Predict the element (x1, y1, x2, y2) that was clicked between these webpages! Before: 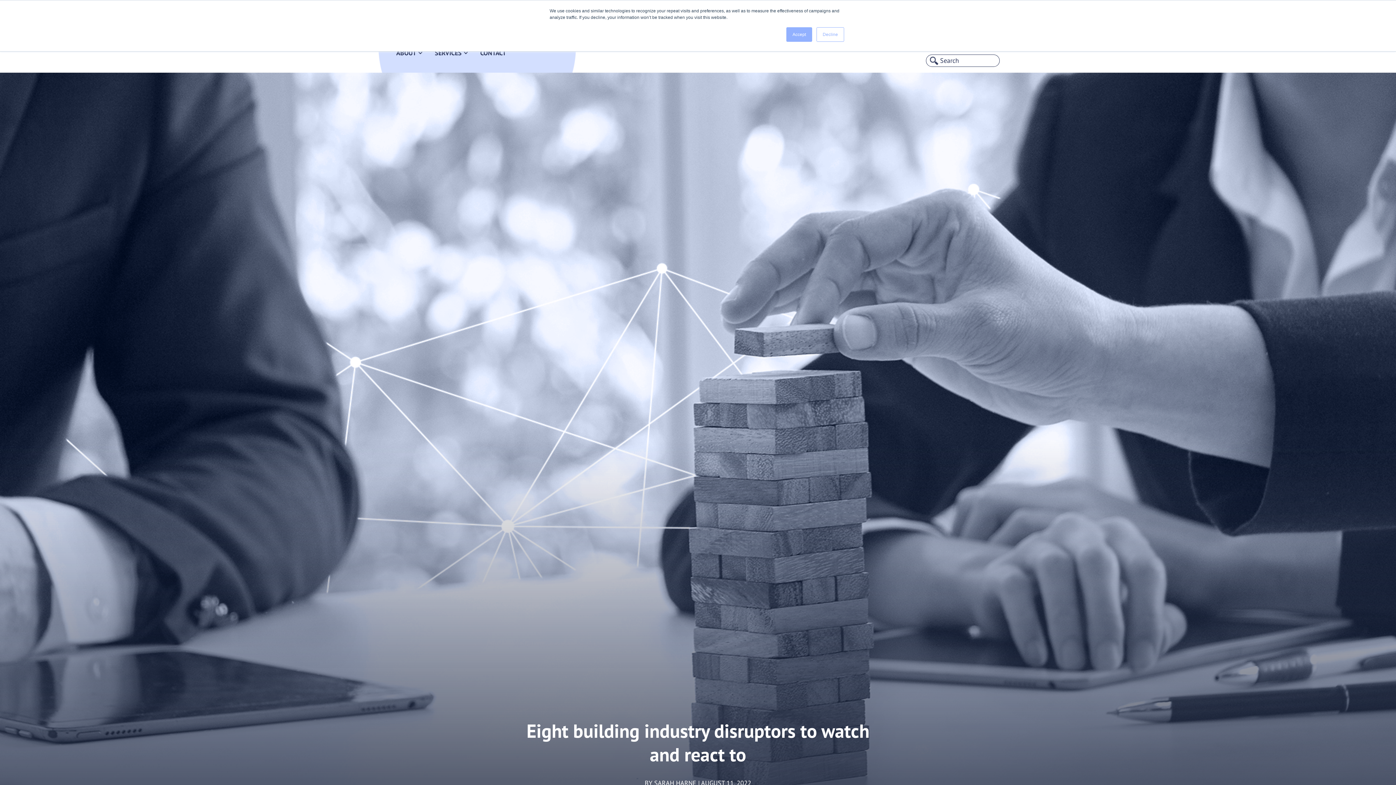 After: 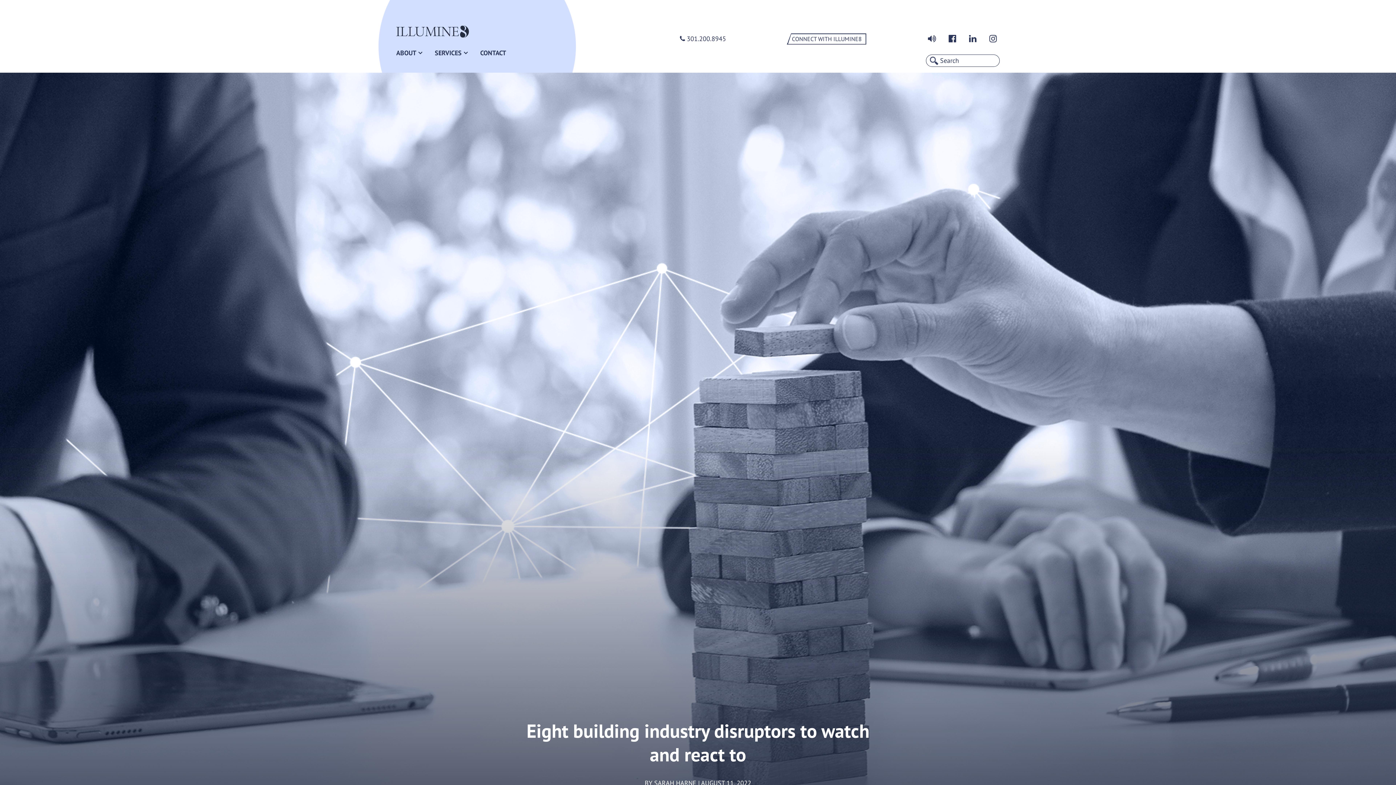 Action: bbox: (816, 27, 844, 41) label: Decline